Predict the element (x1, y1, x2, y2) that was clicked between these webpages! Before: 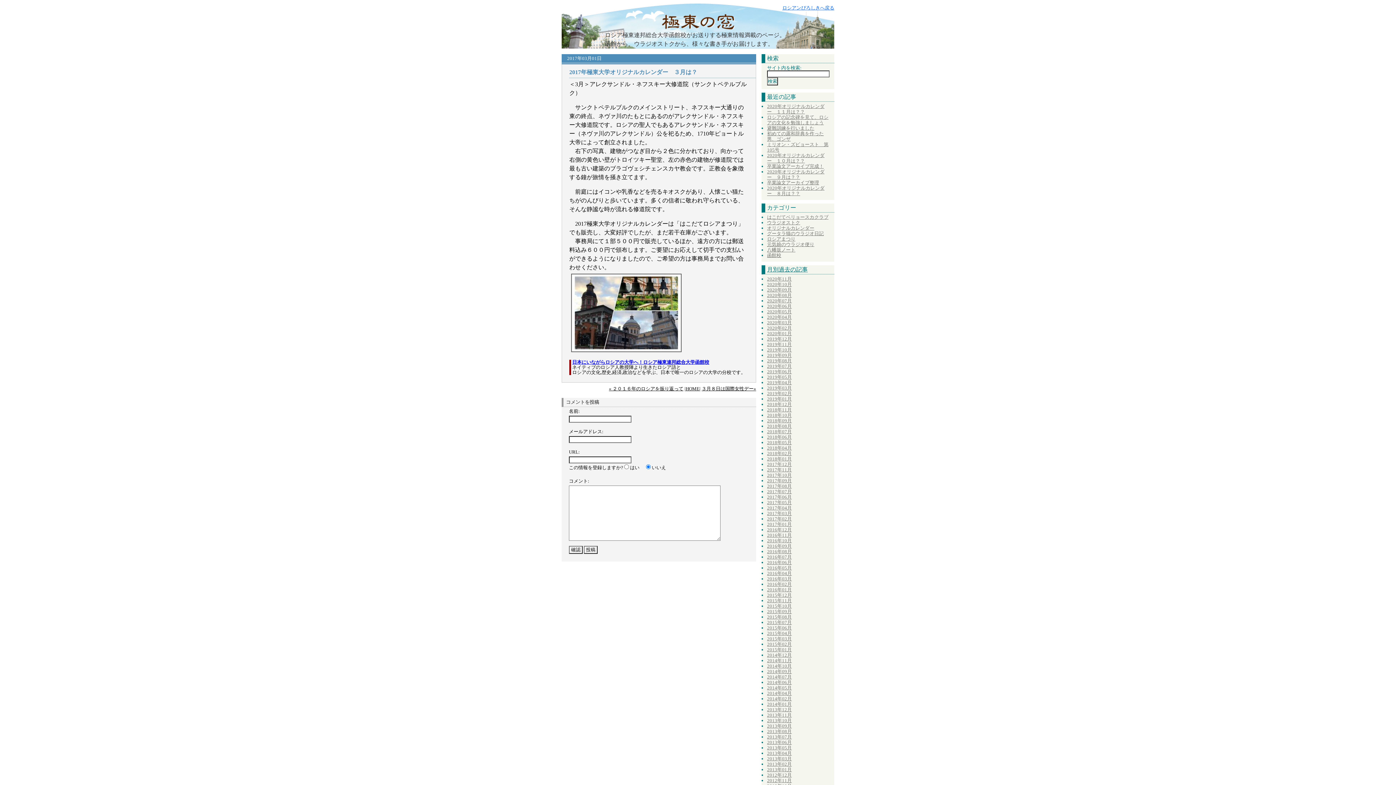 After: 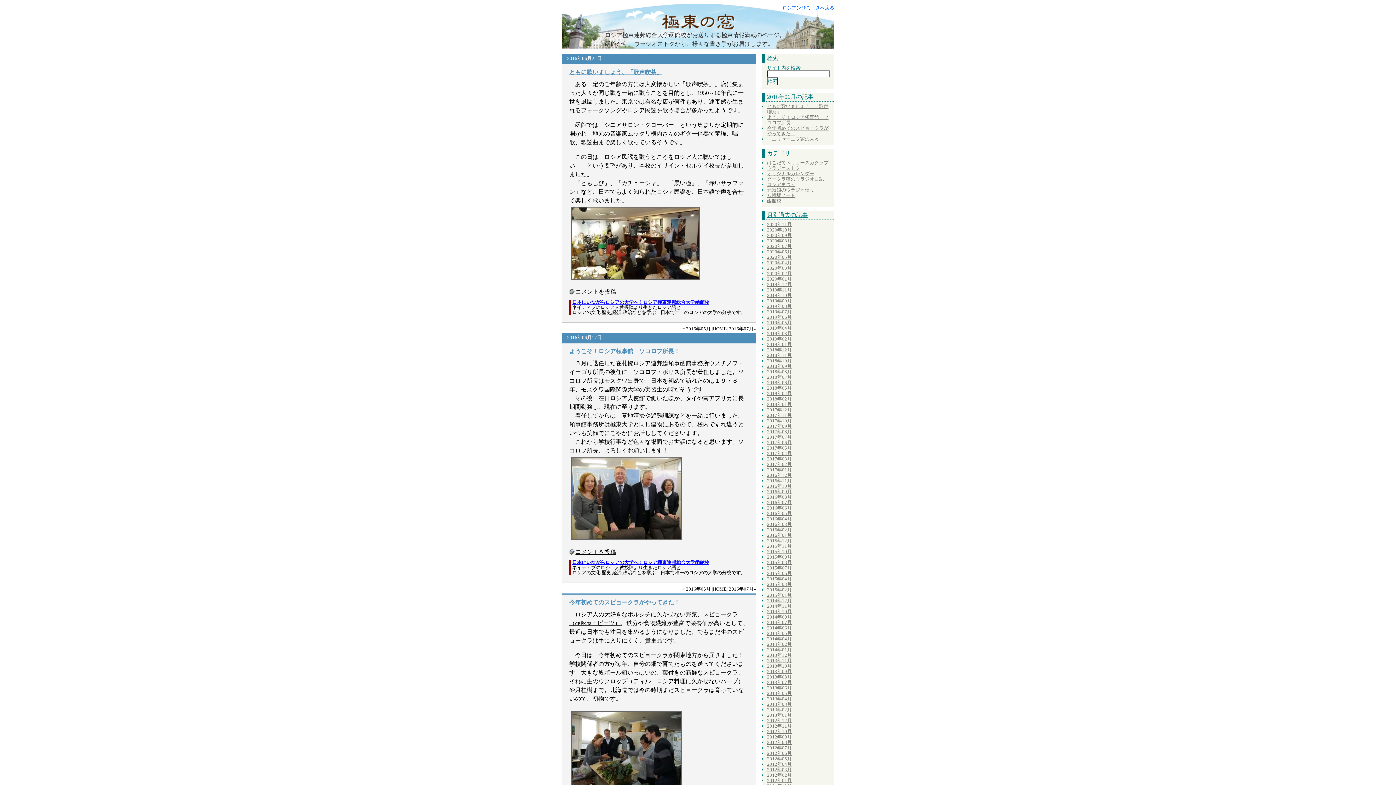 Action: bbox: (767, 560, 792, 565) label: 2016年06月